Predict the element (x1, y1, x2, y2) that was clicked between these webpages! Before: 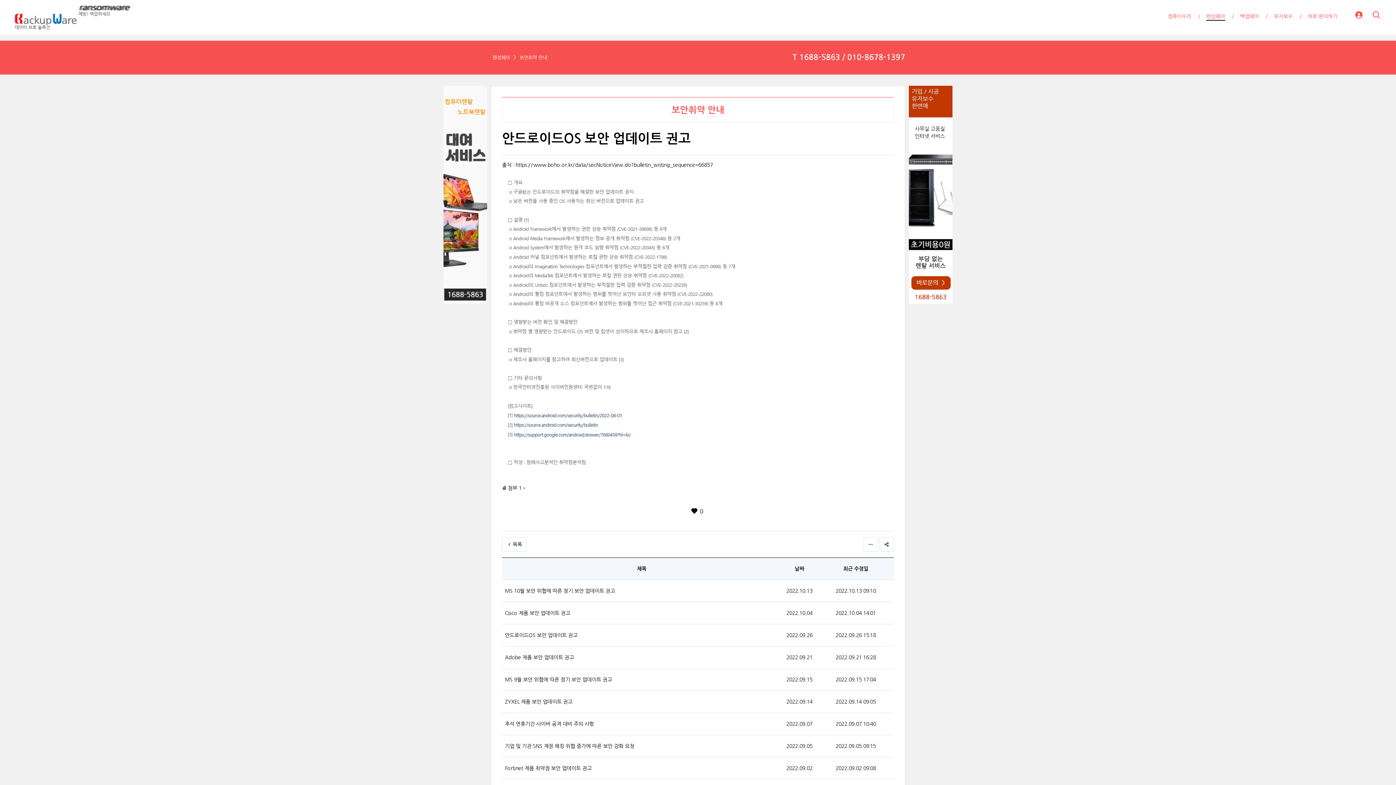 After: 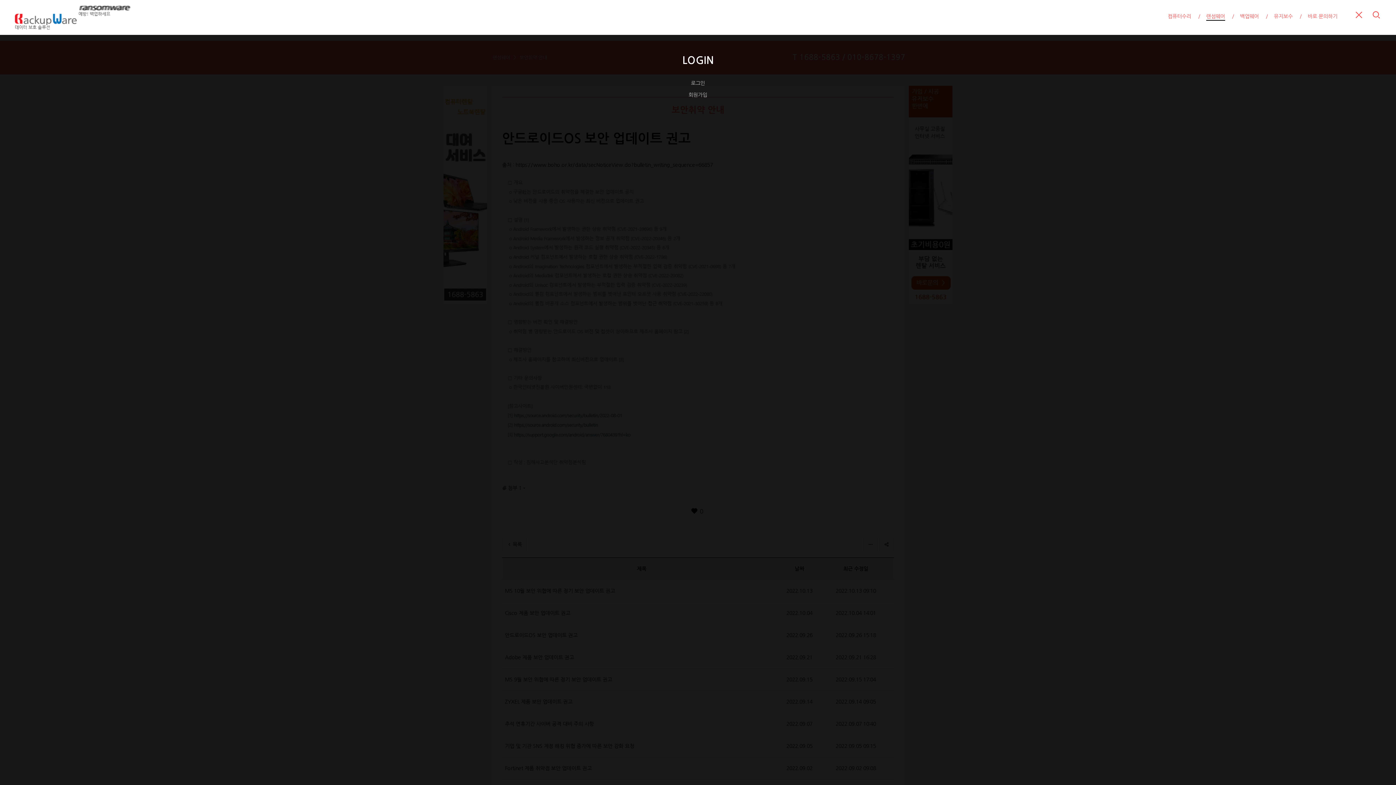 Action: bbox: (1350, 8, 1368, 25)